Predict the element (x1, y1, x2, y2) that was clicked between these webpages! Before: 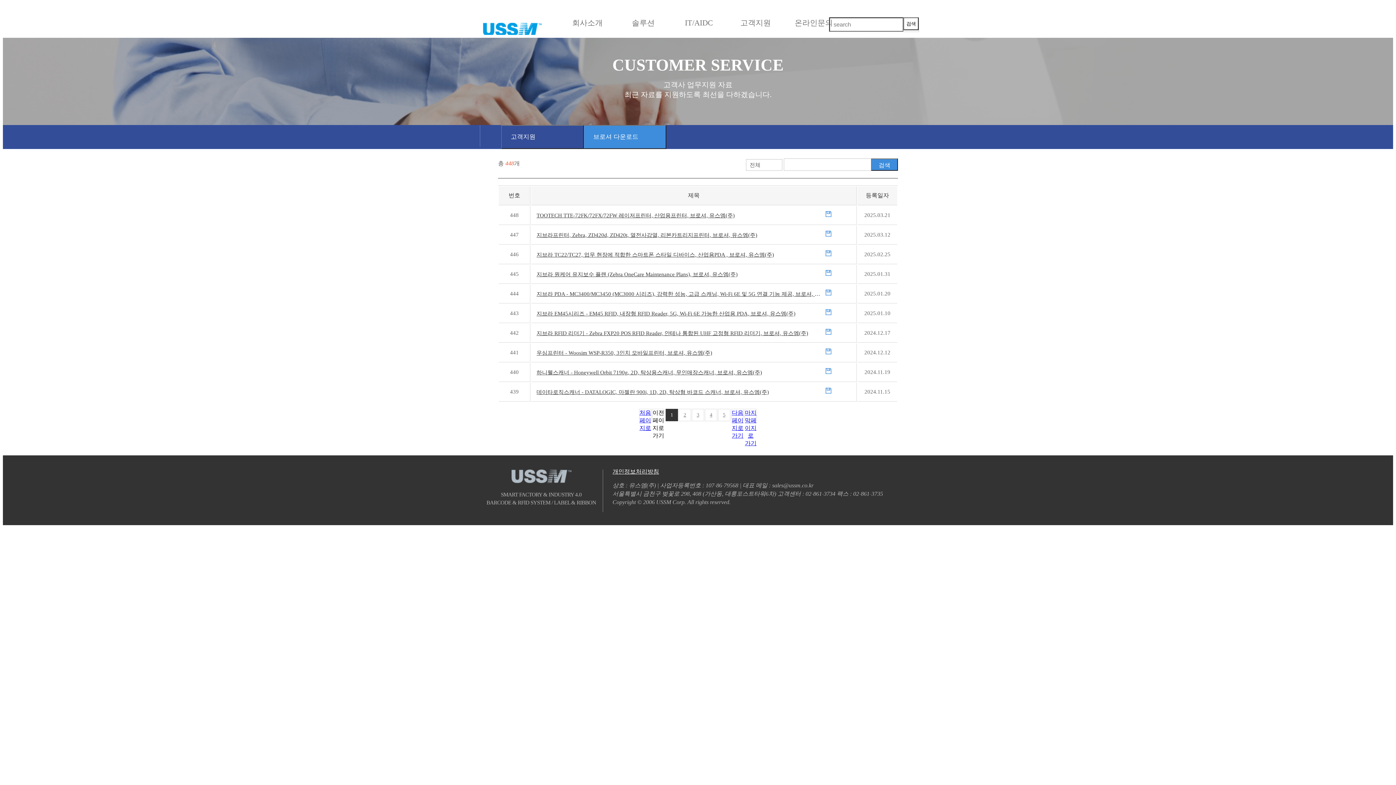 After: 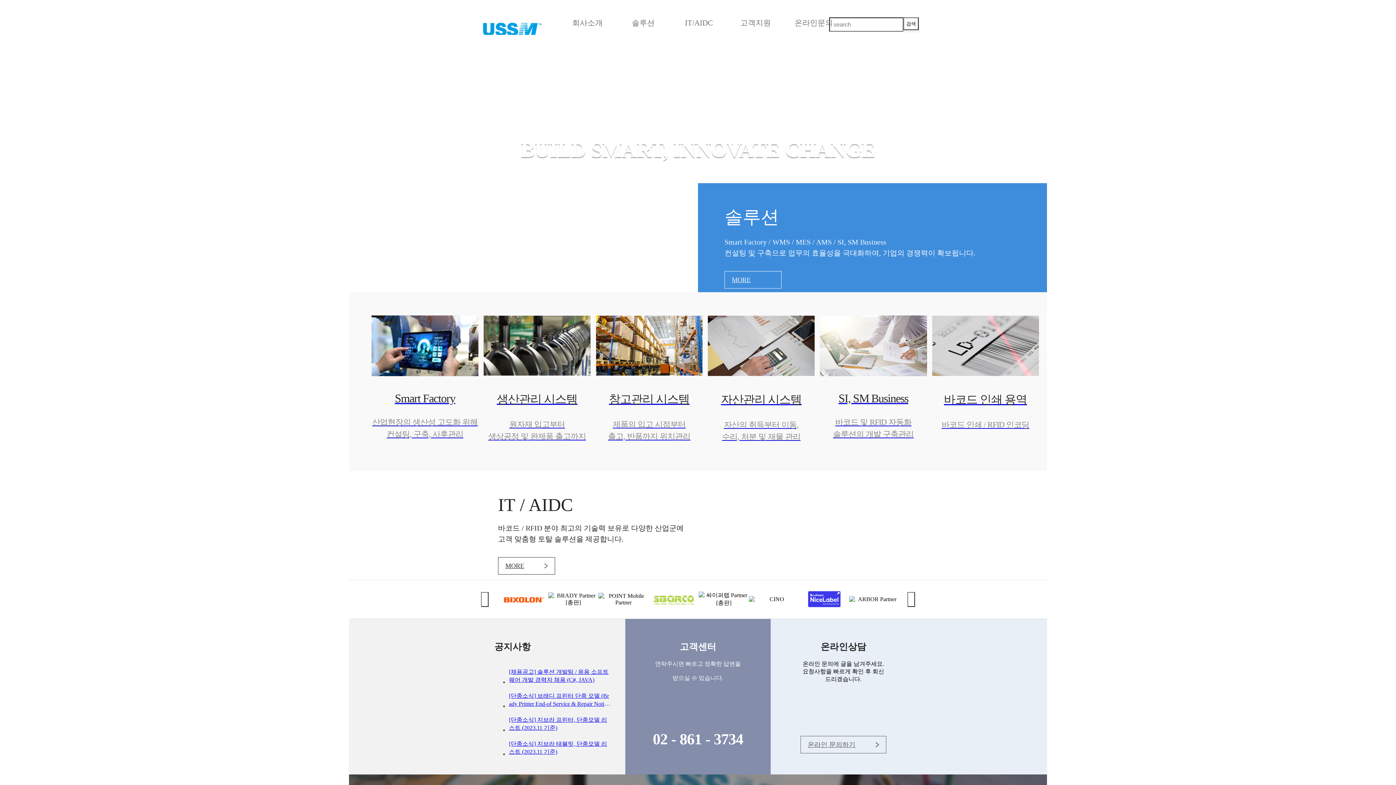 Action: bbox: (482, 22, 542, 36)